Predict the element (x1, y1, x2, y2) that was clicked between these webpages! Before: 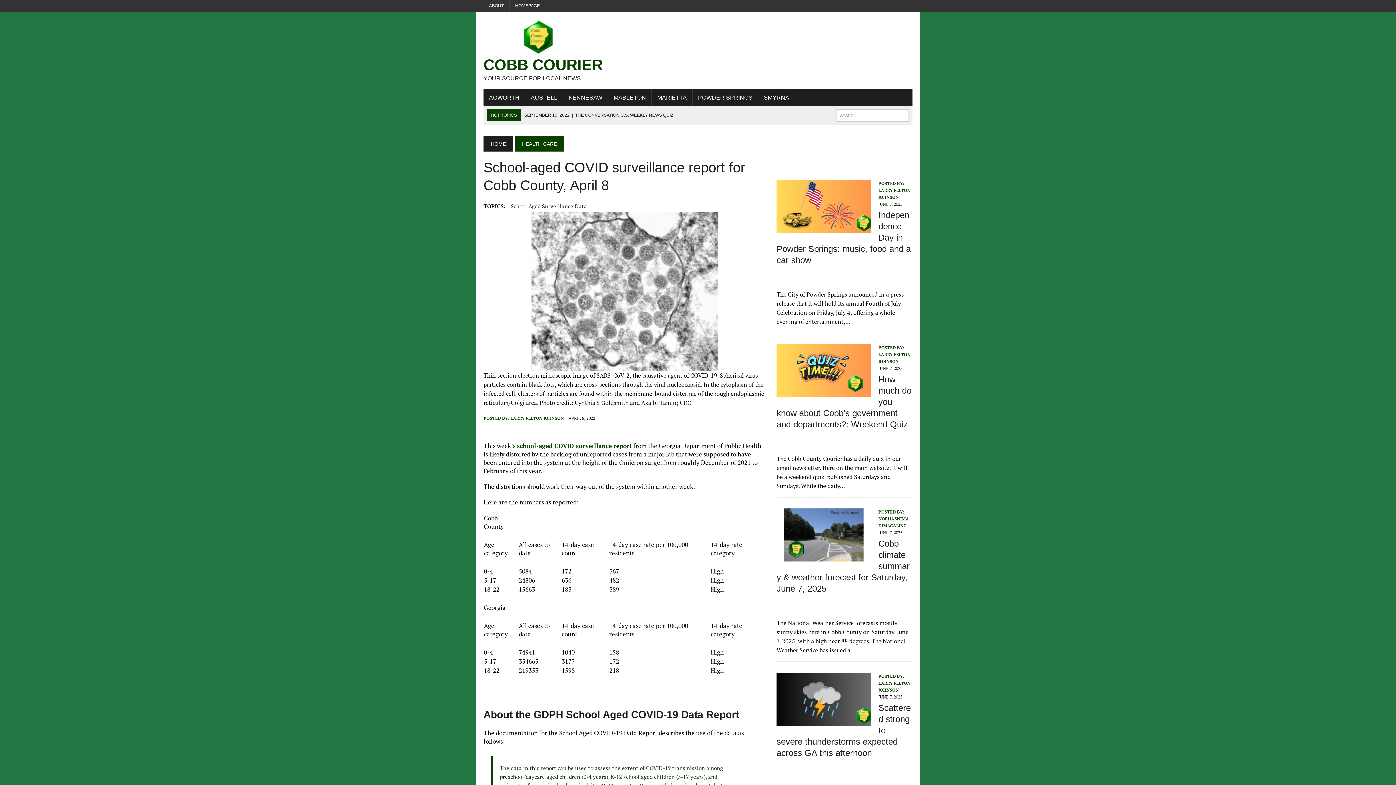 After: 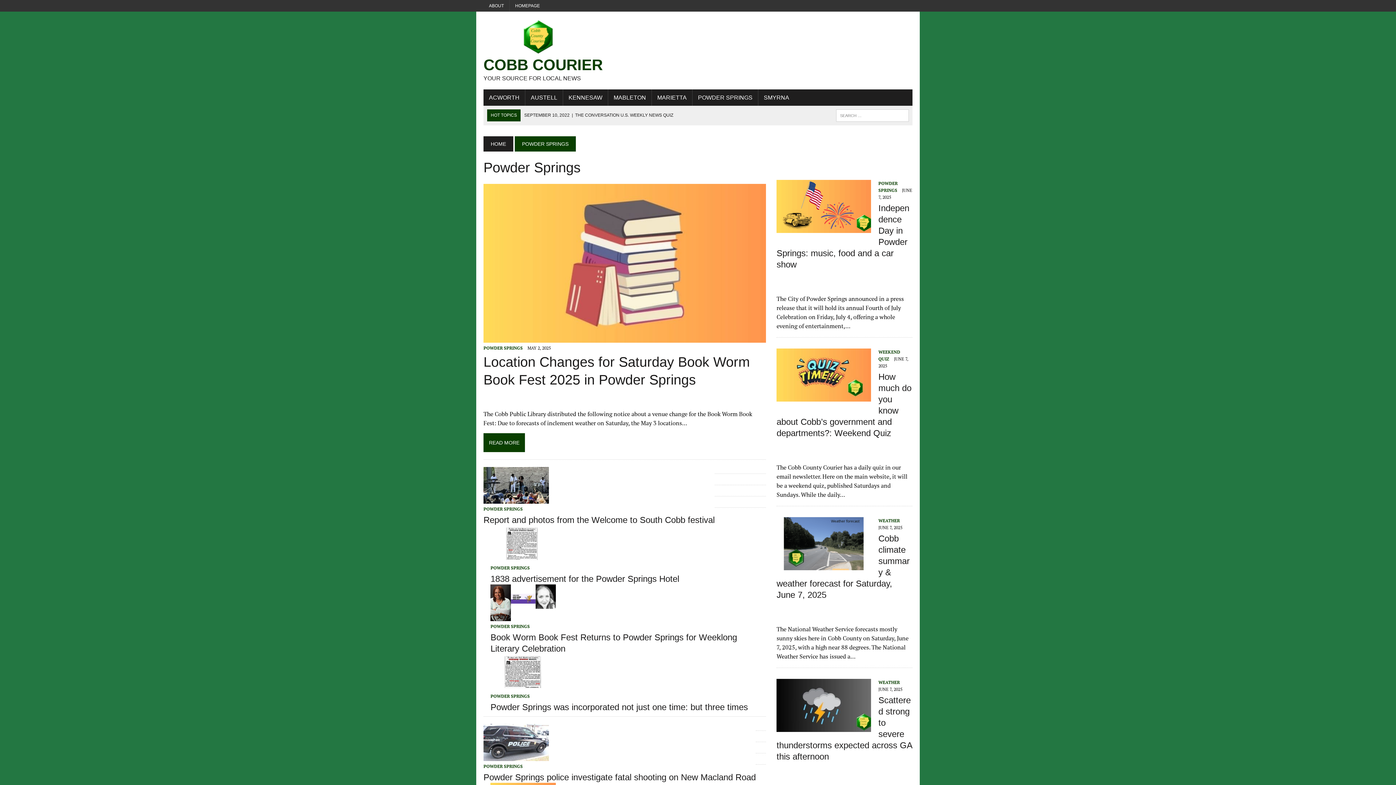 Action: label: POWDER SPRINGS bbox: (692, 89, 758, 105)